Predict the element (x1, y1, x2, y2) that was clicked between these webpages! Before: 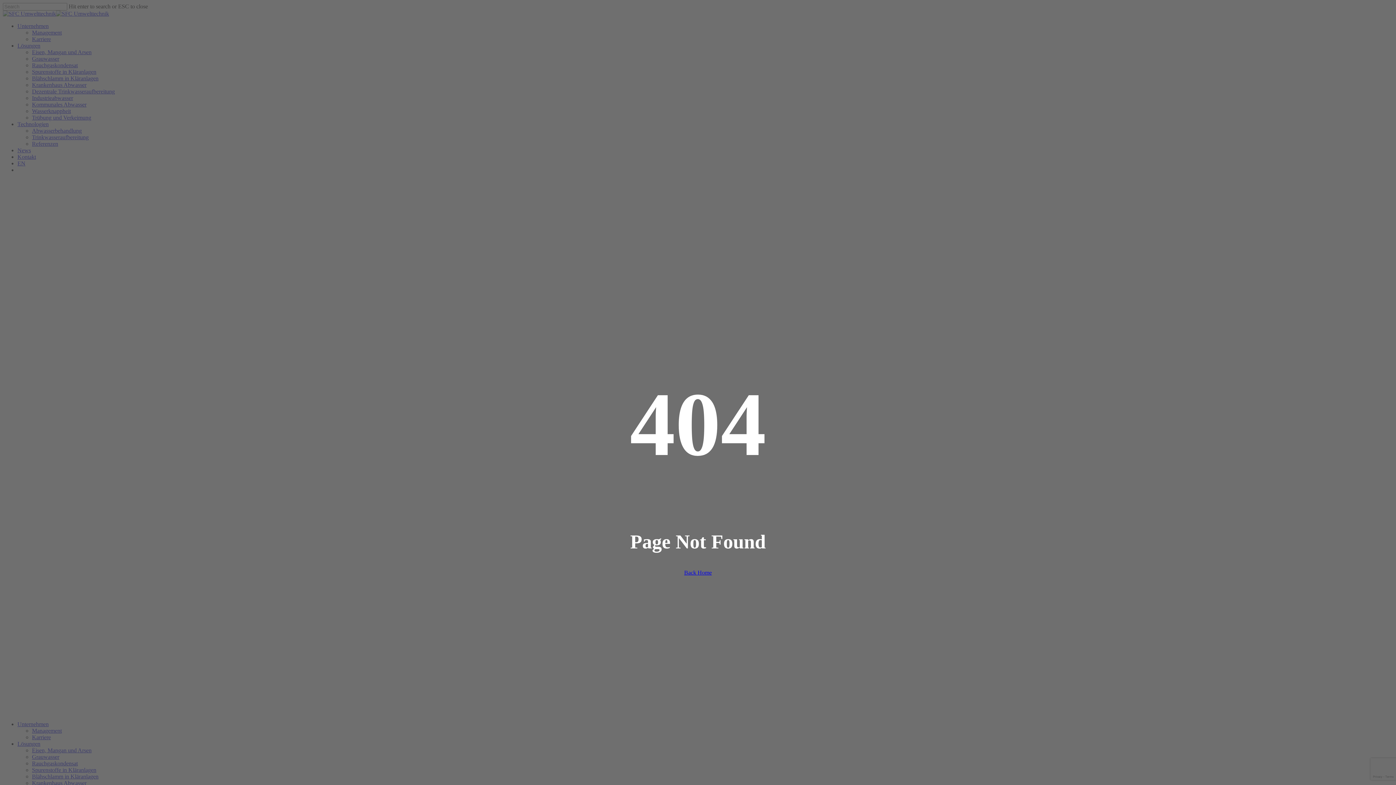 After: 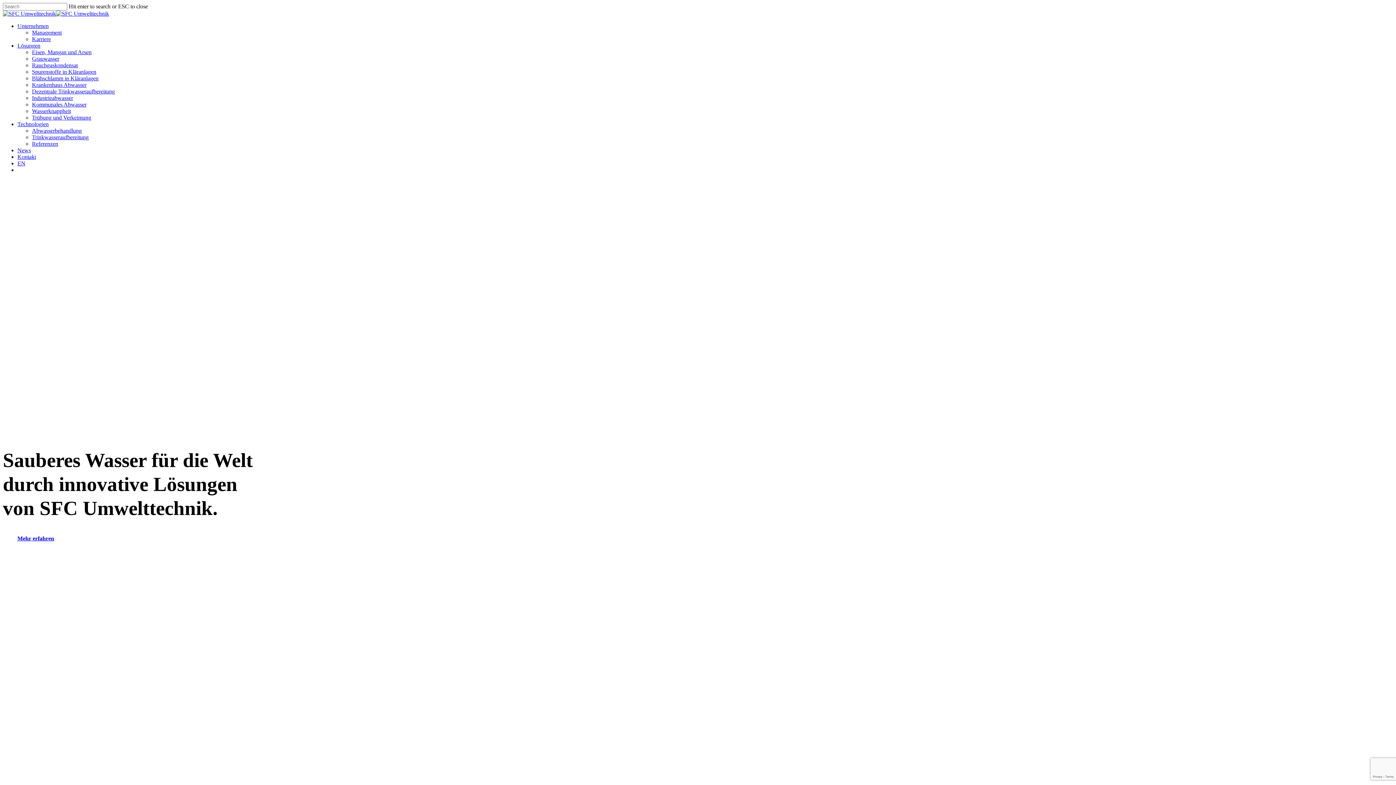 Action: bbox: (684, 569, 712, 576) label: Back Home